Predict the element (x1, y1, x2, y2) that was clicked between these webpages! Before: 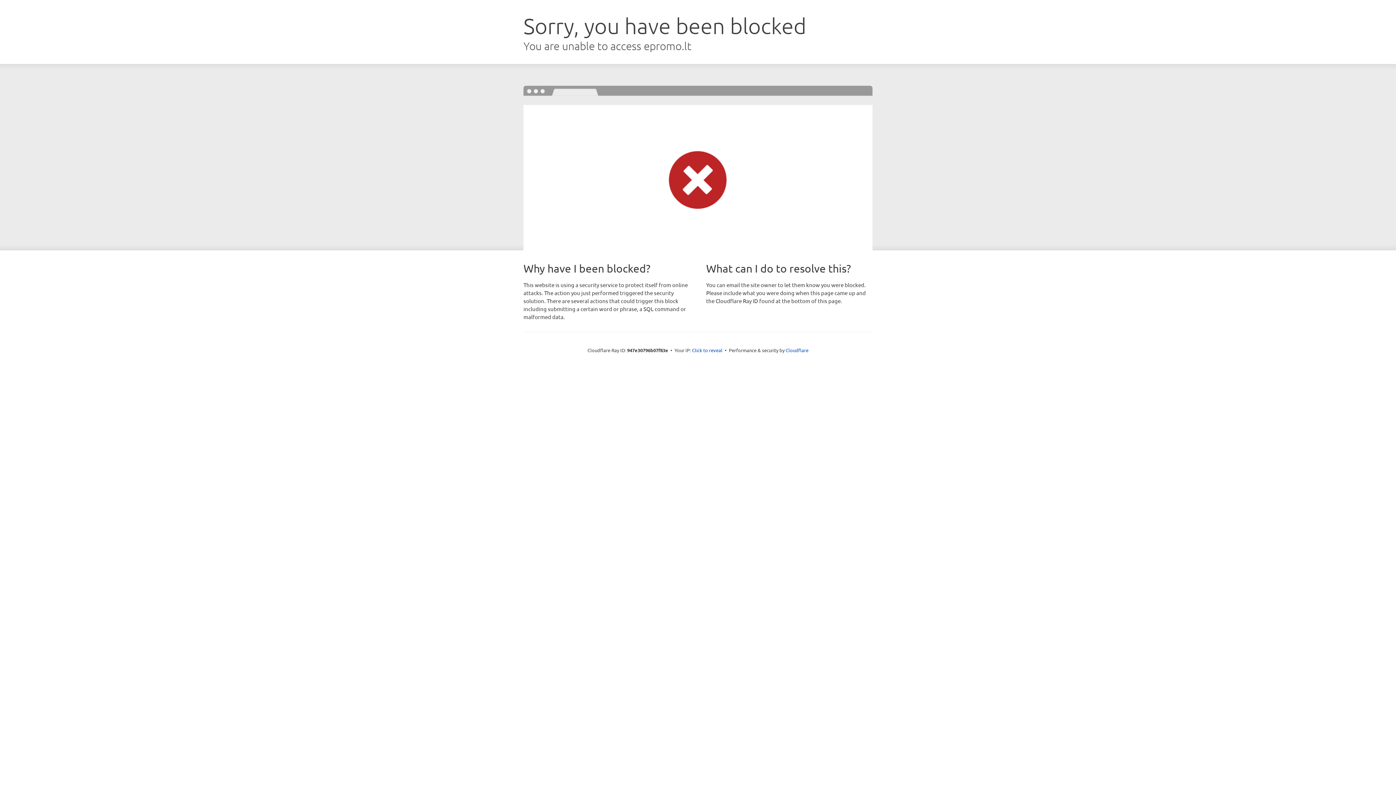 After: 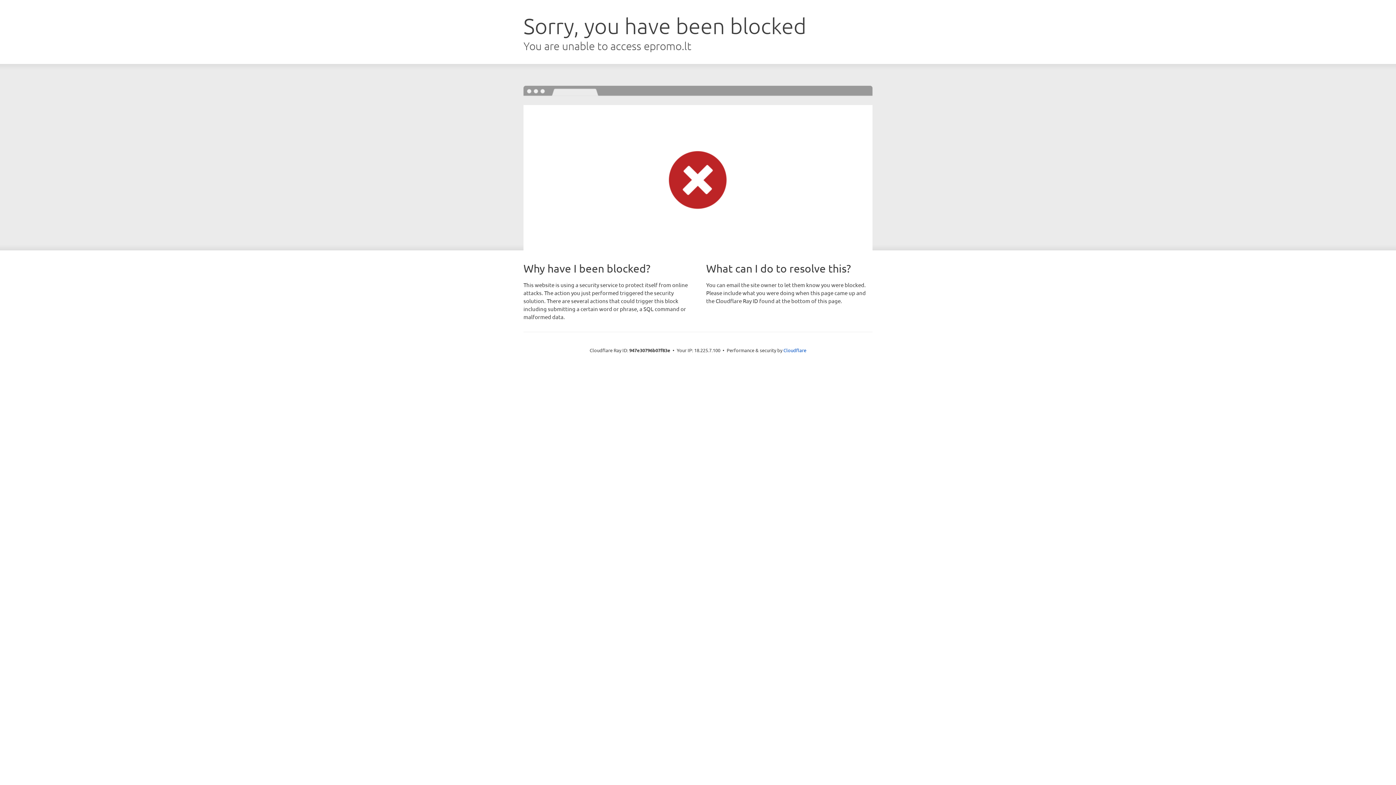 Action: label: Click to reveal bbox: (692, 346, 722, 353)